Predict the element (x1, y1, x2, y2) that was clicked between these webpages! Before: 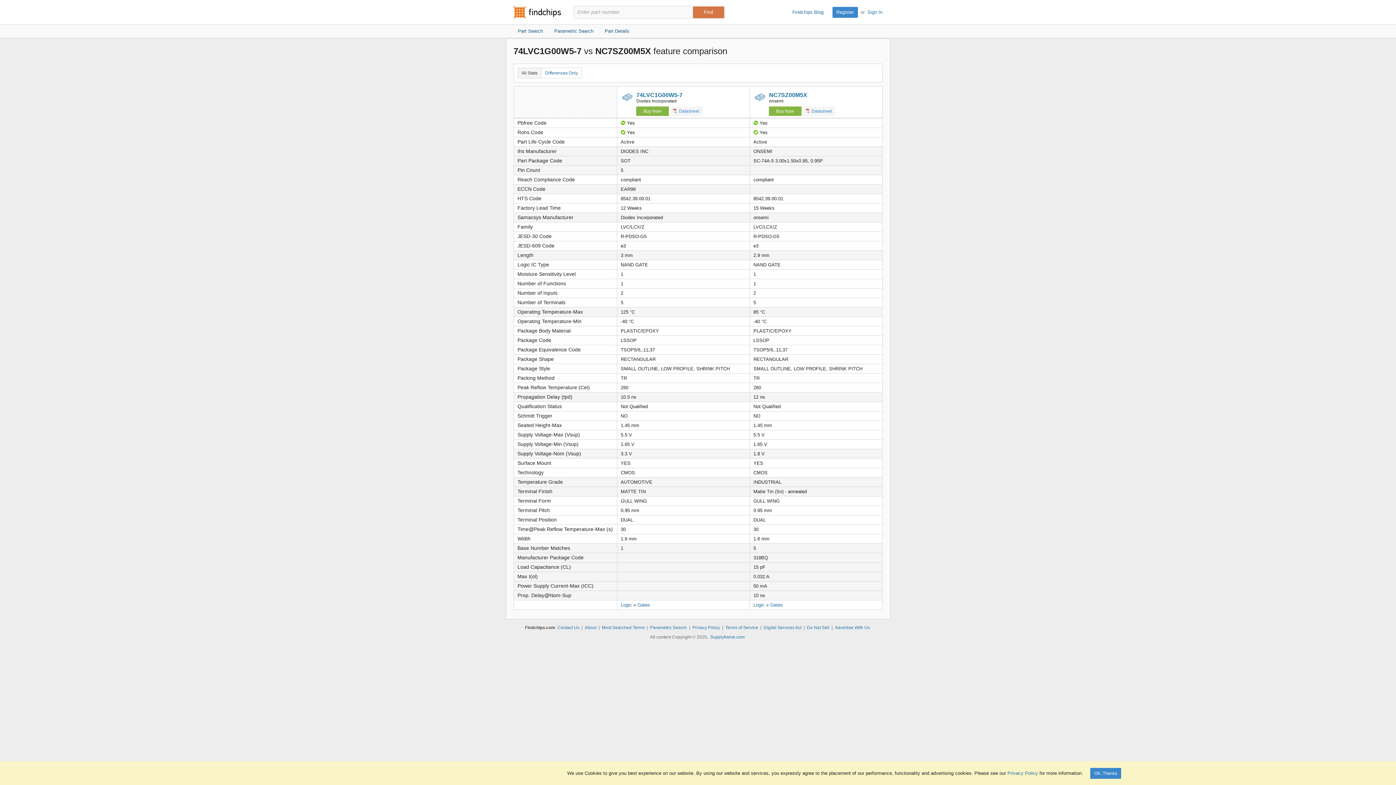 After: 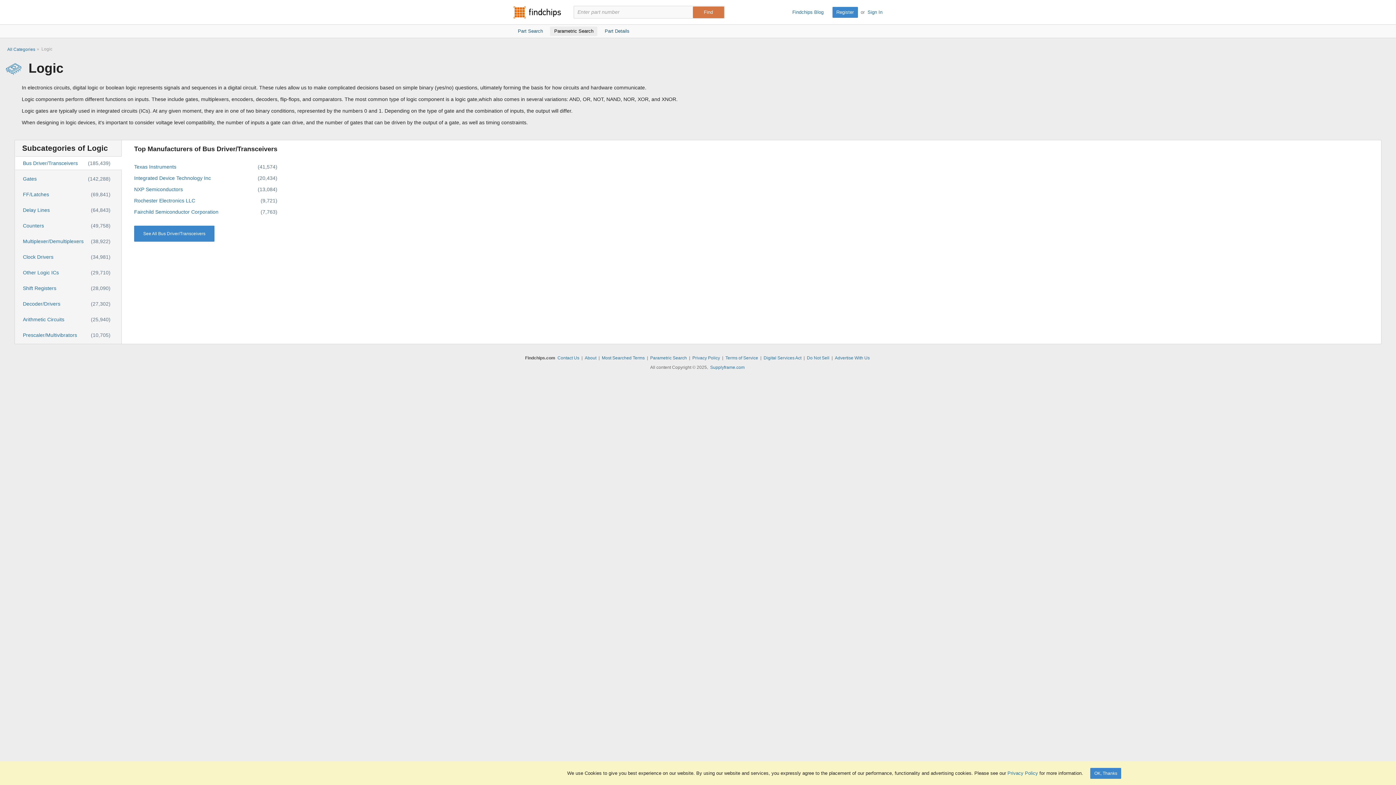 Action: bbox: (753, 602, 764, 608) label: Logic